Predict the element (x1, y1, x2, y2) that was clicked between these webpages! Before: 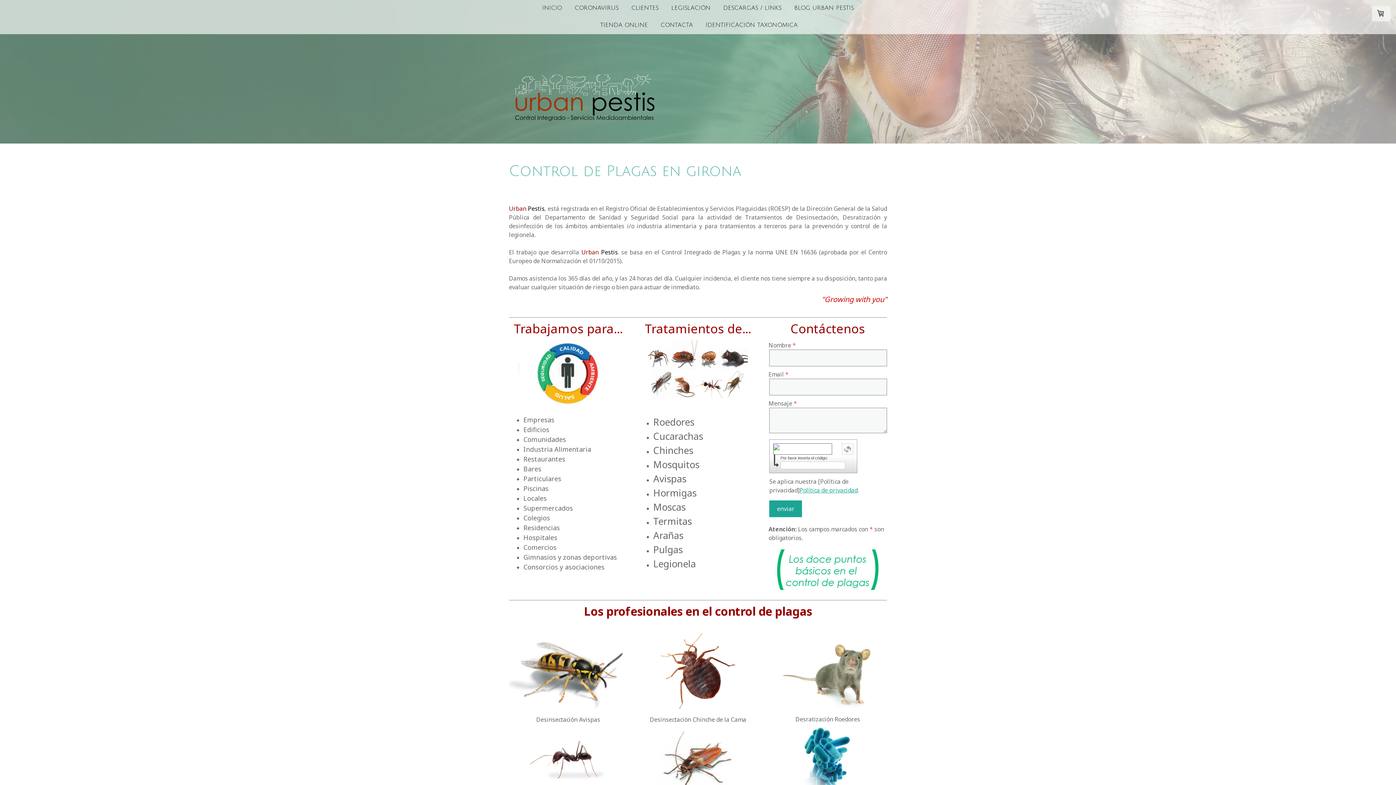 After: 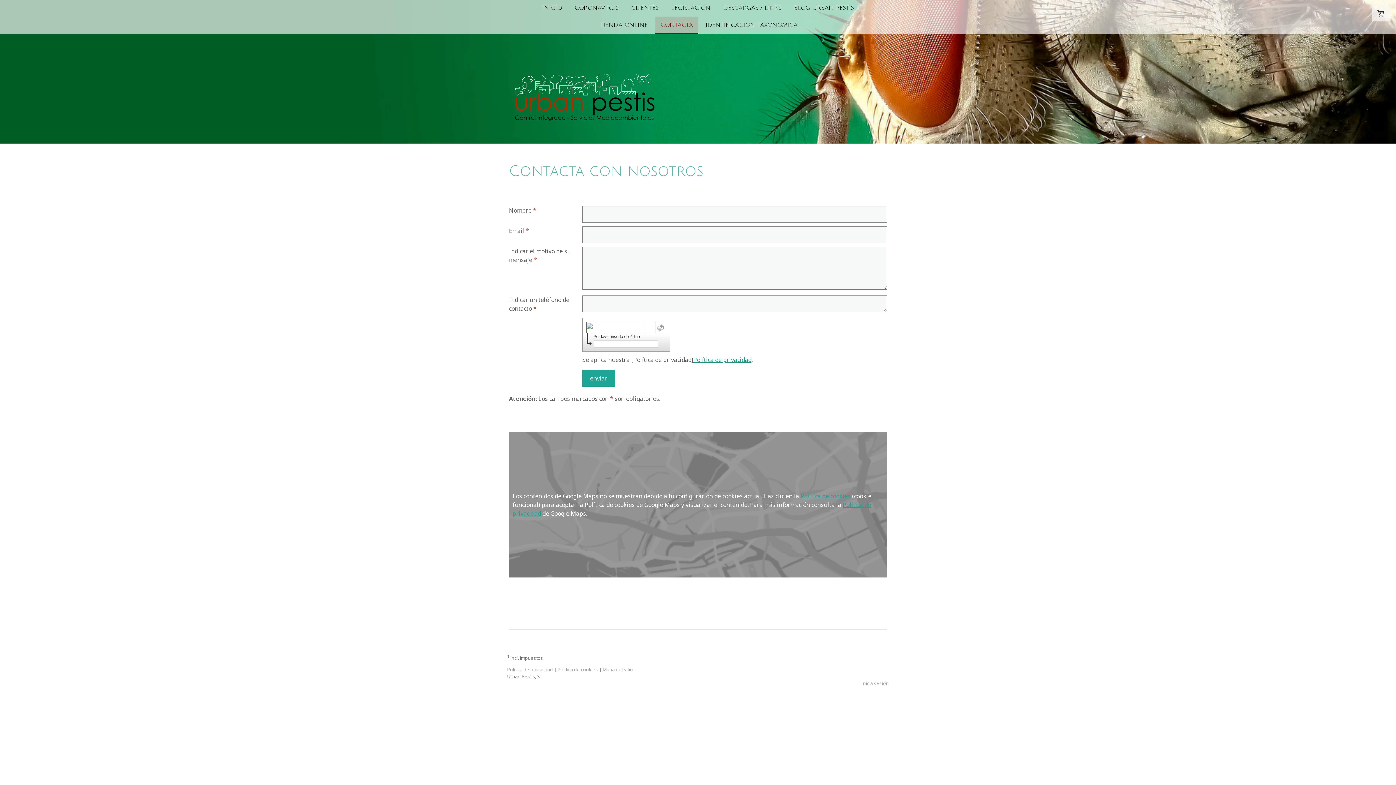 Action: bbox: (655, 17, 698, 34) label: CONTACTA